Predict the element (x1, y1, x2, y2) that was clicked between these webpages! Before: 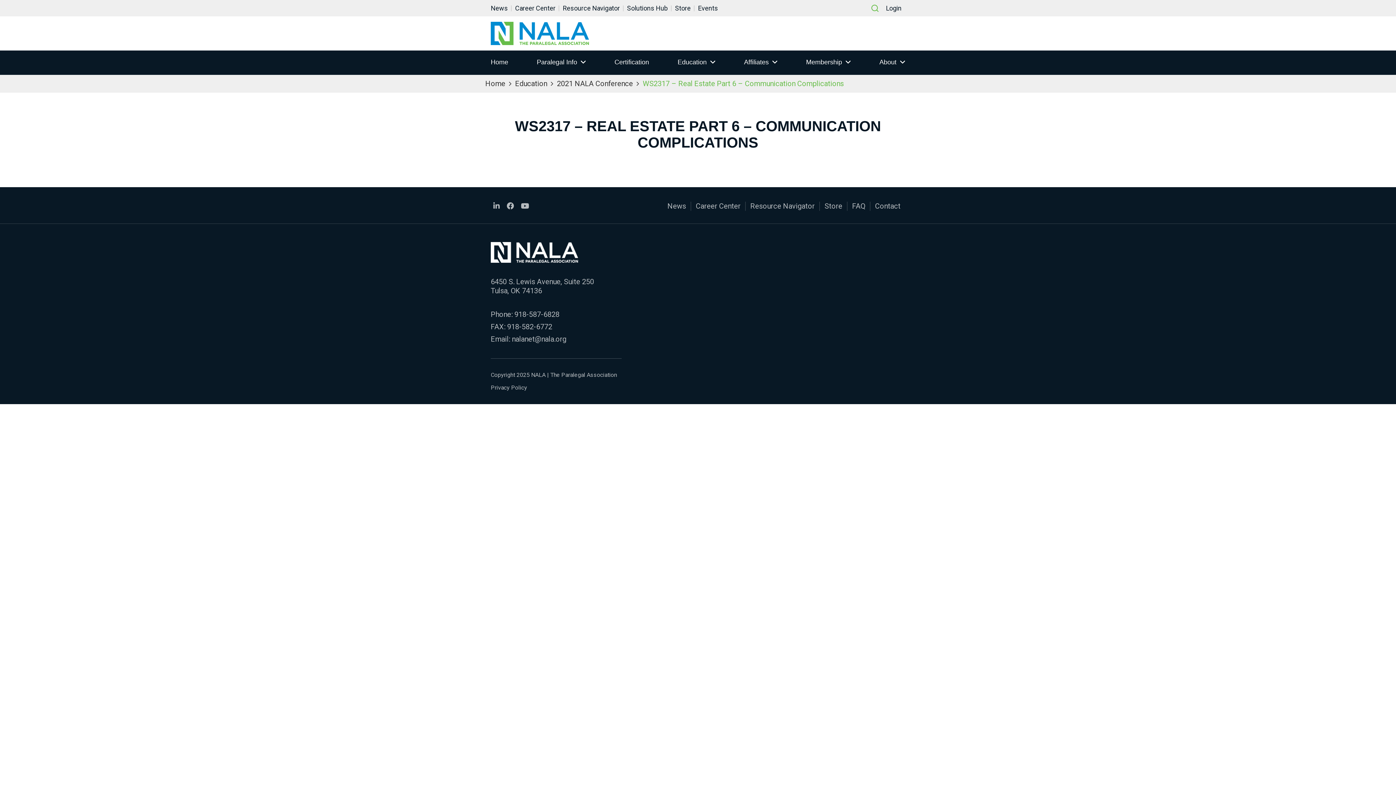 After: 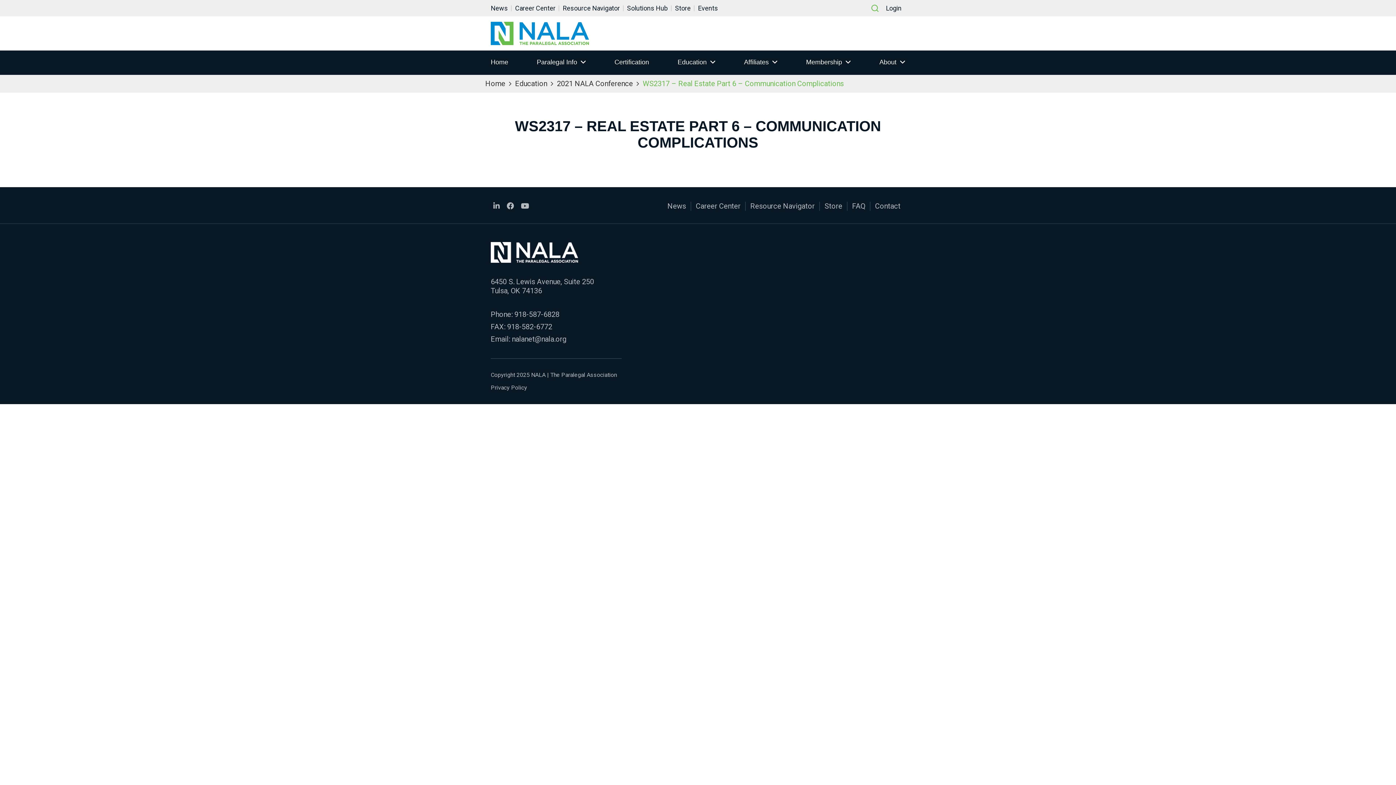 Action: bbox: (515, 79, 557, 88) label: Education